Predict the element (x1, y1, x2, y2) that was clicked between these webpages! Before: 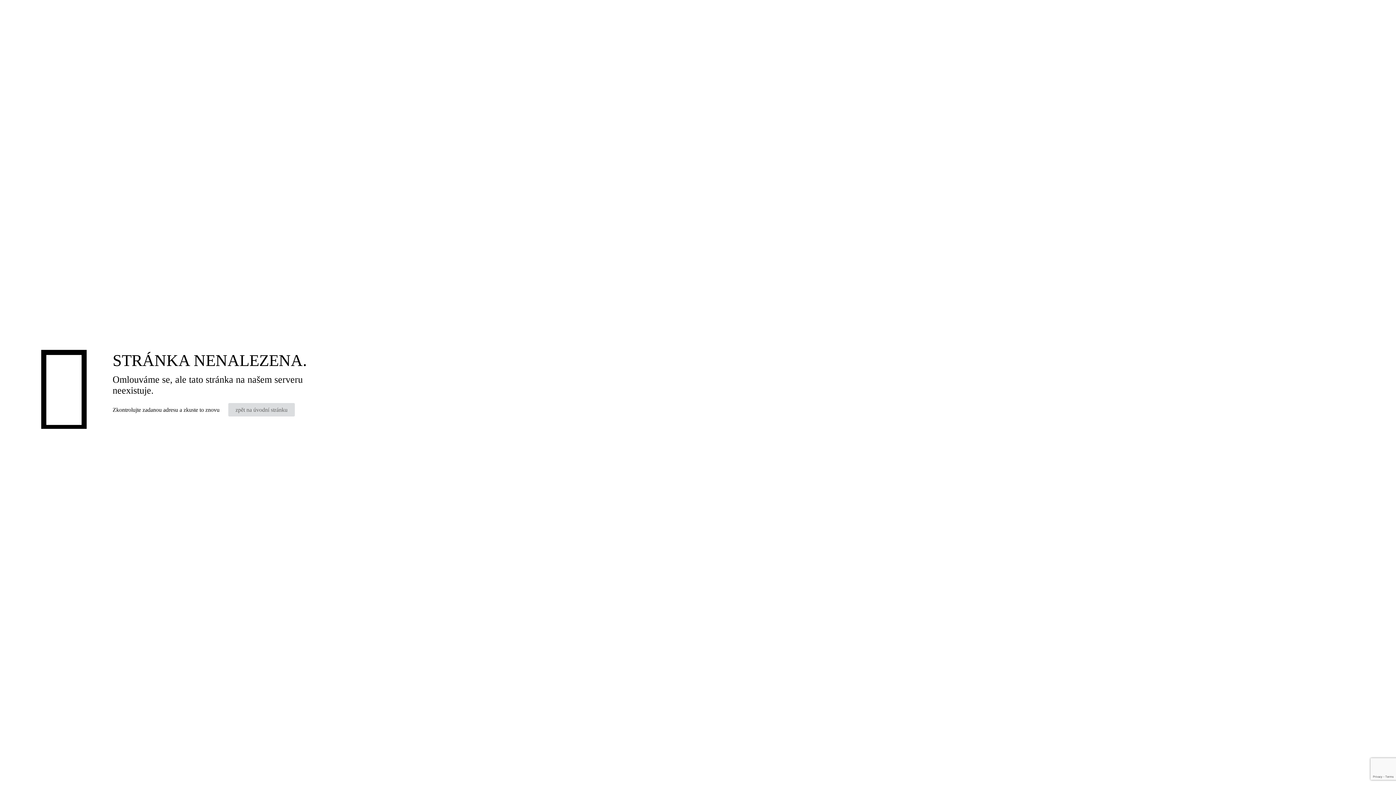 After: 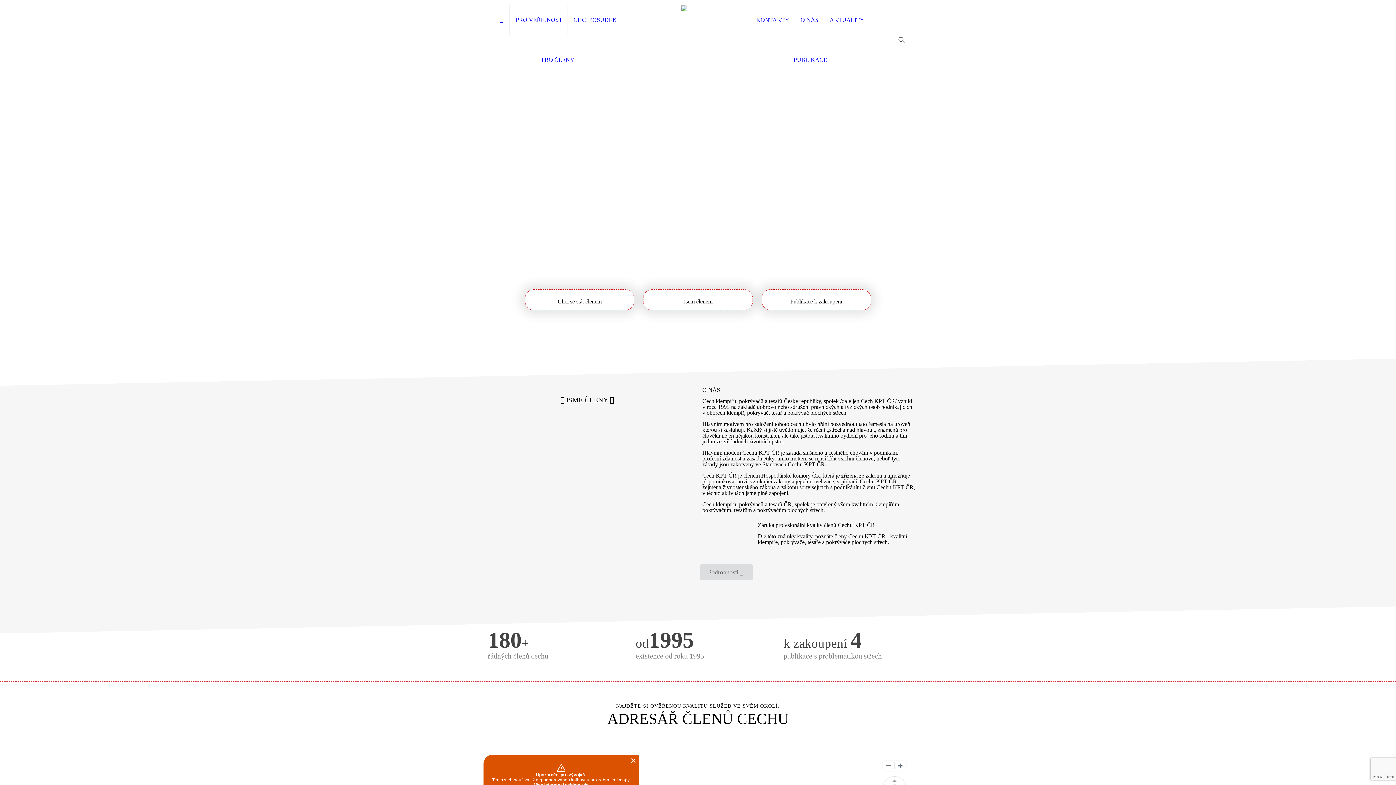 Action: label: zpět na úvodní stránku bbox: (228, 403, 294, 416)